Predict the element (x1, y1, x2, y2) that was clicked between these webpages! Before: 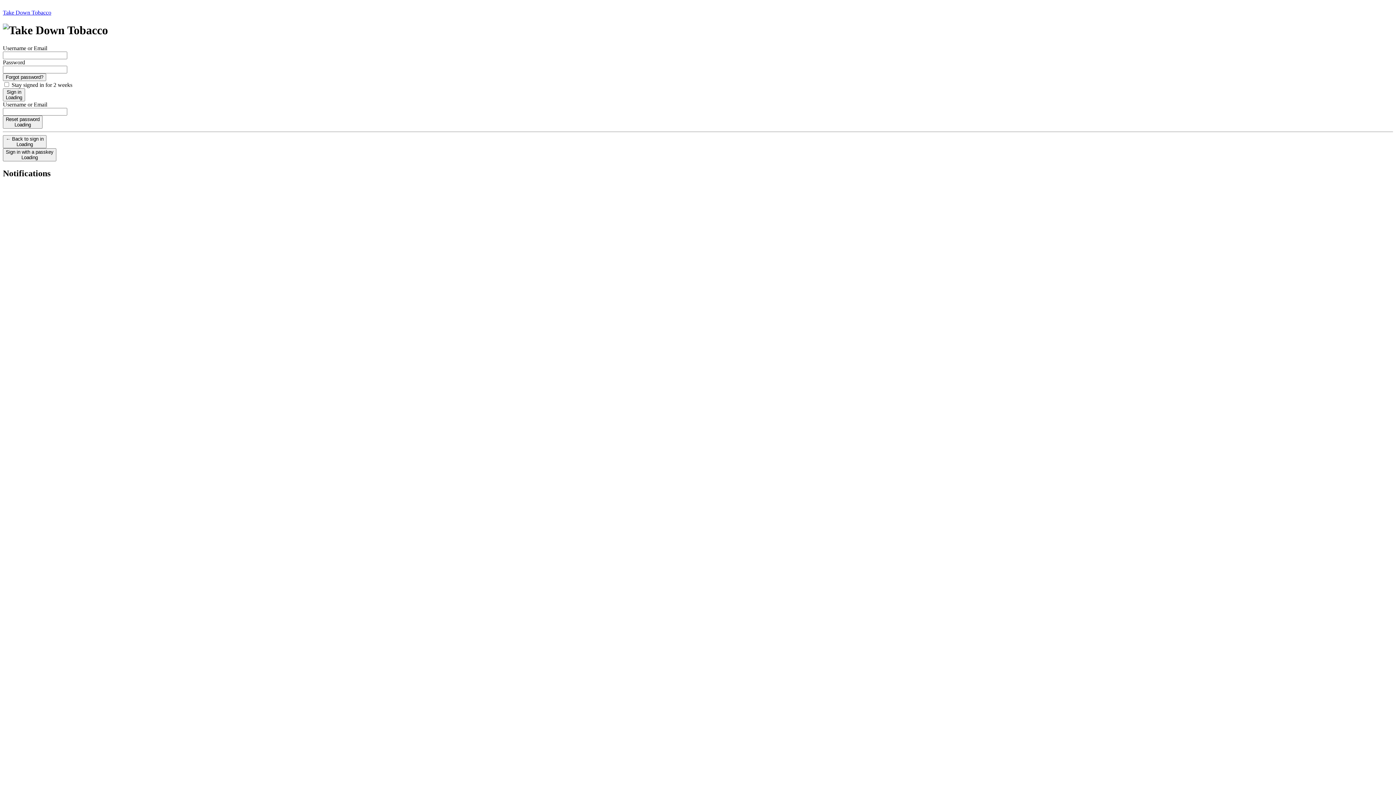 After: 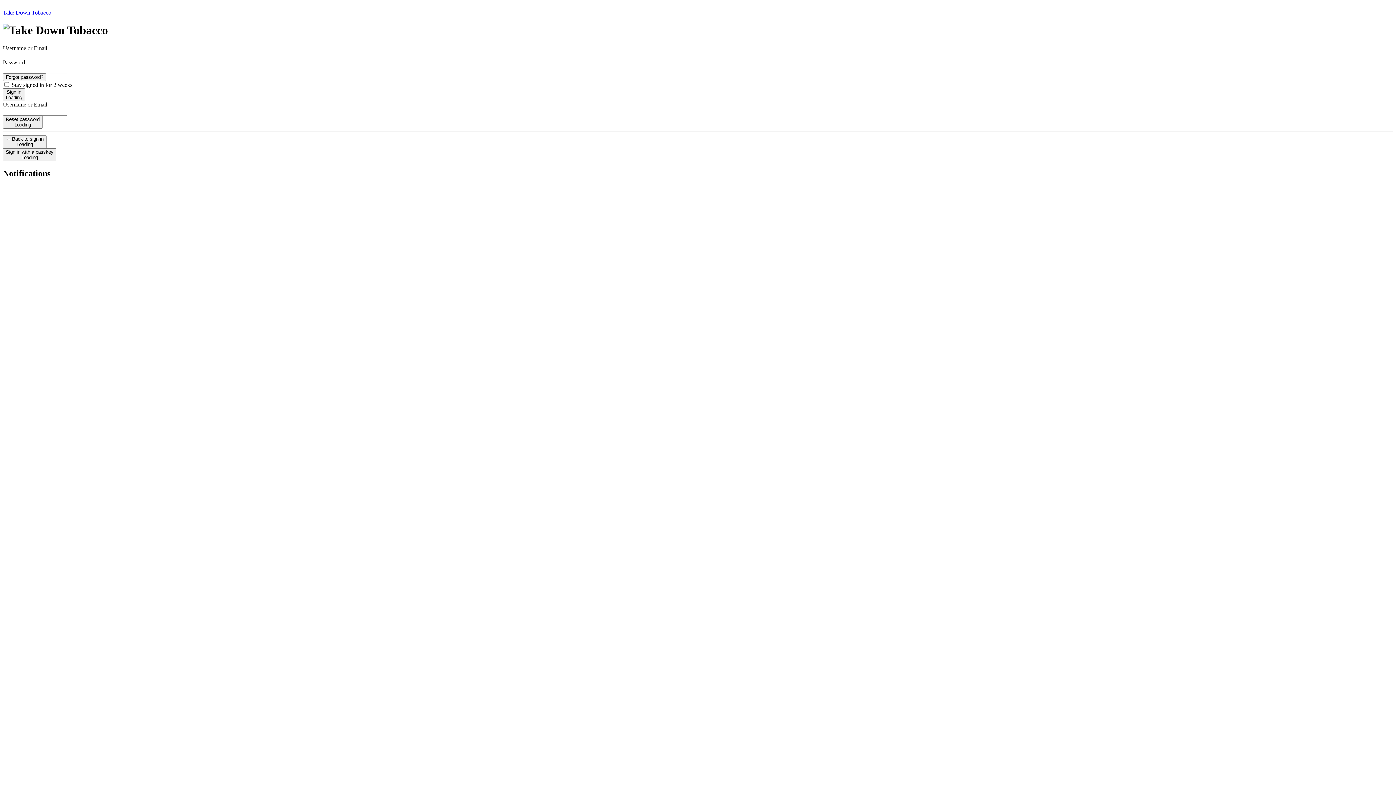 Action: bbox: (2, 115, 42, 128) label: Reset password
Loading